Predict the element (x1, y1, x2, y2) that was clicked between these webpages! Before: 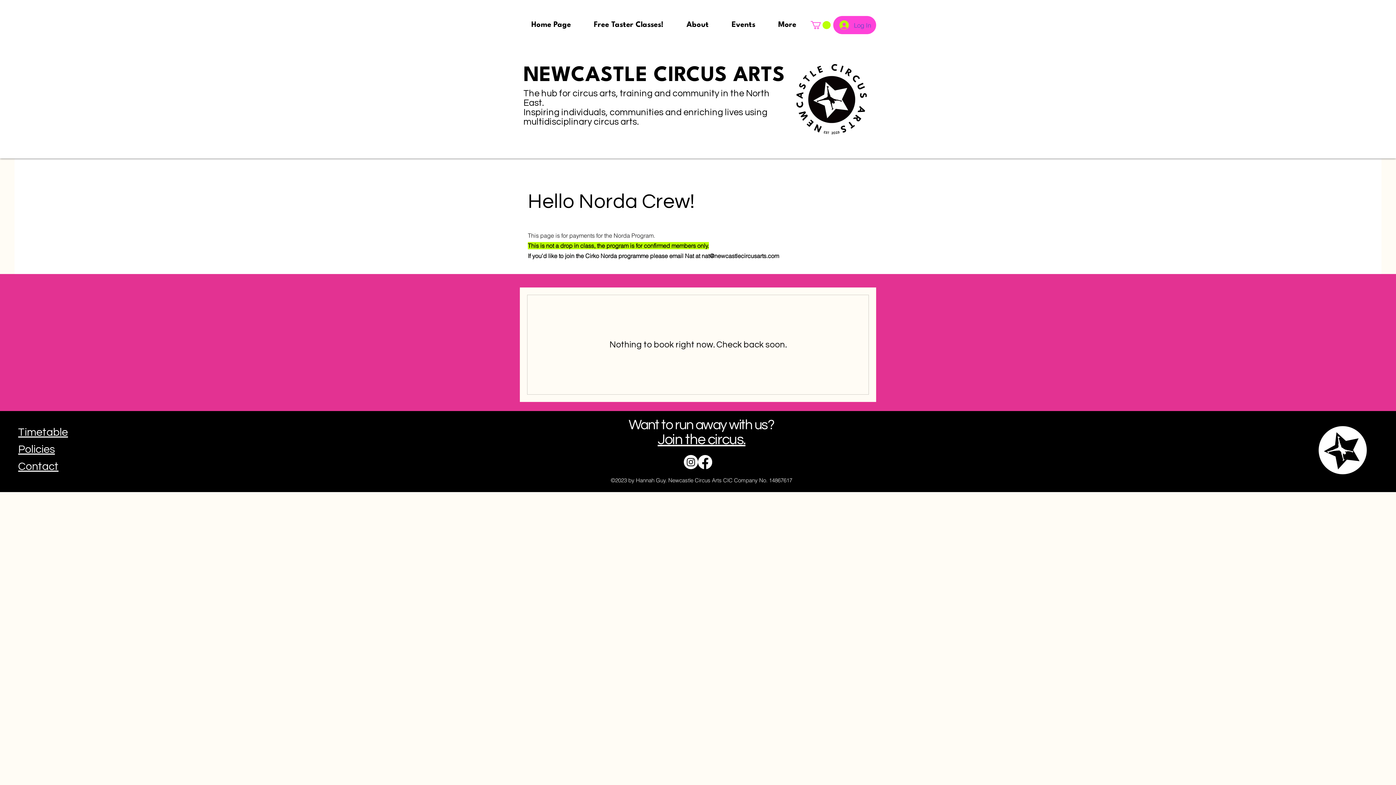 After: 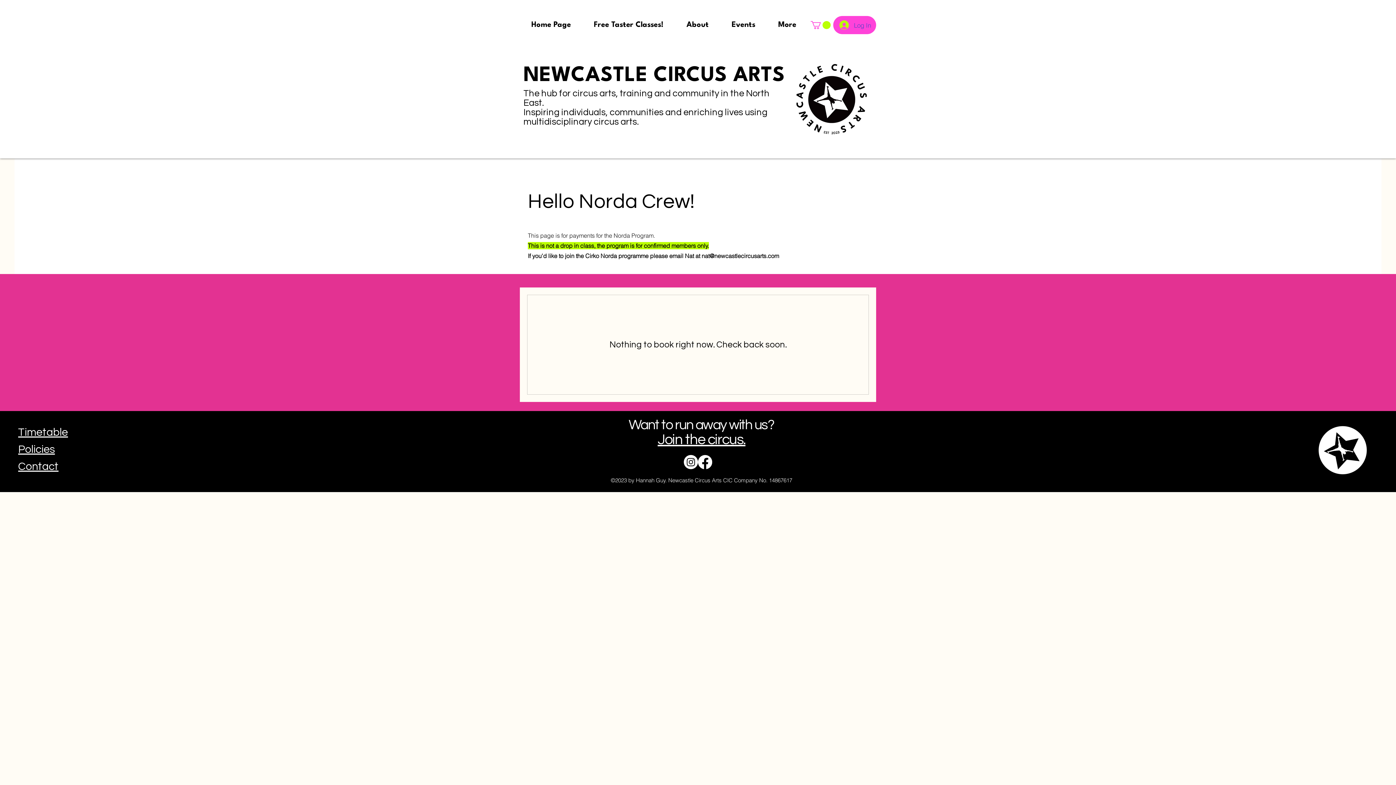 Action: label: Want to run away with us? bbox: (628, 418, 774, 432)